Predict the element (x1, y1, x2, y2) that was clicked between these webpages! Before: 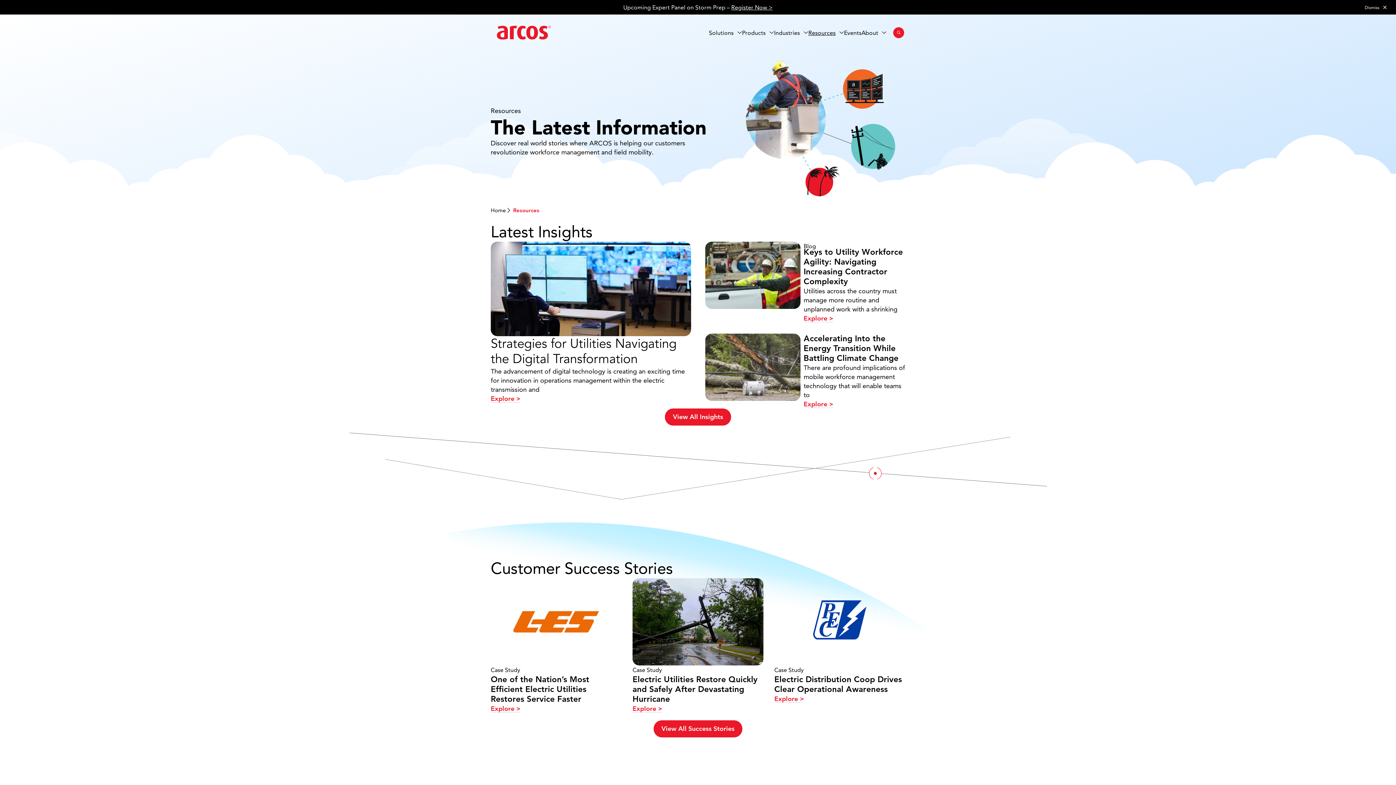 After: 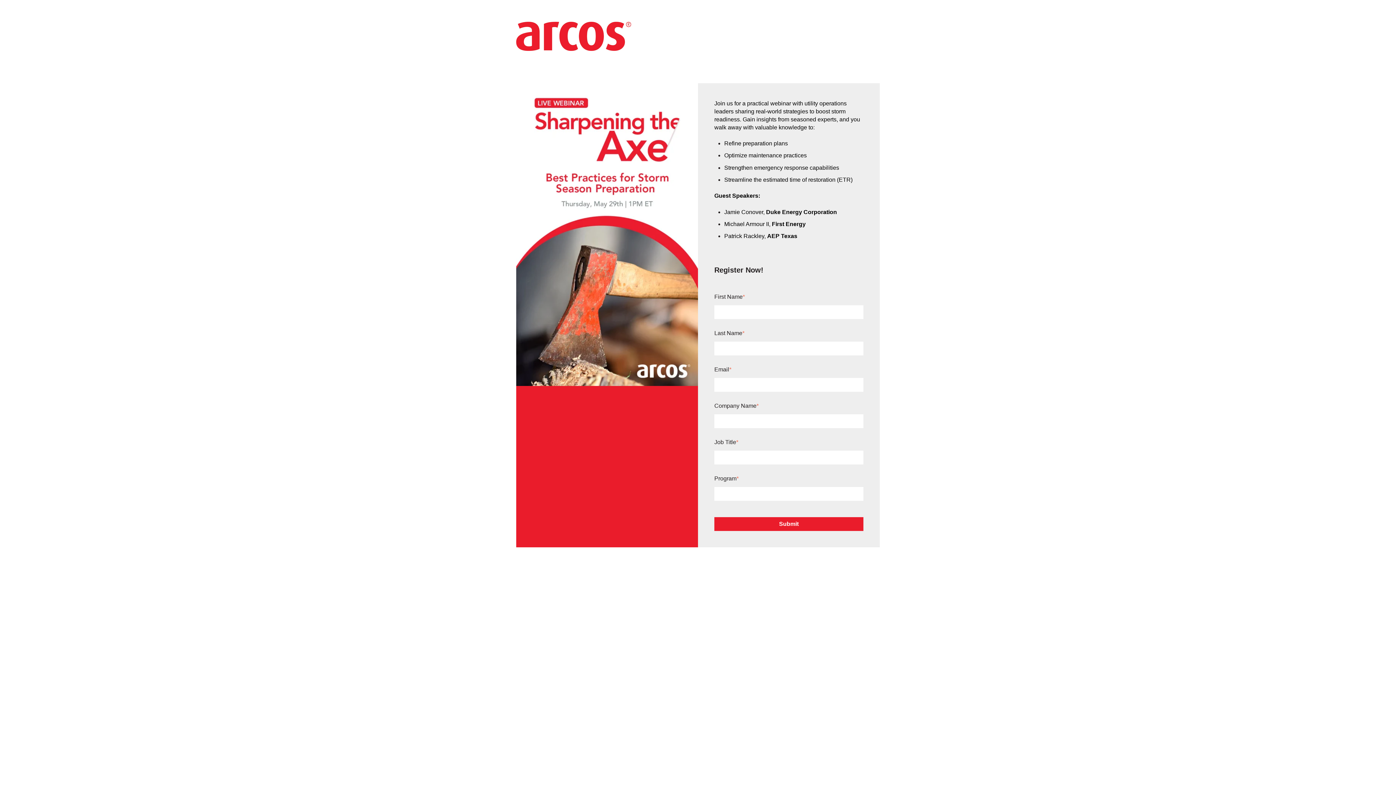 Action: bbox: (731, 3, 772, 10) label: Register Now